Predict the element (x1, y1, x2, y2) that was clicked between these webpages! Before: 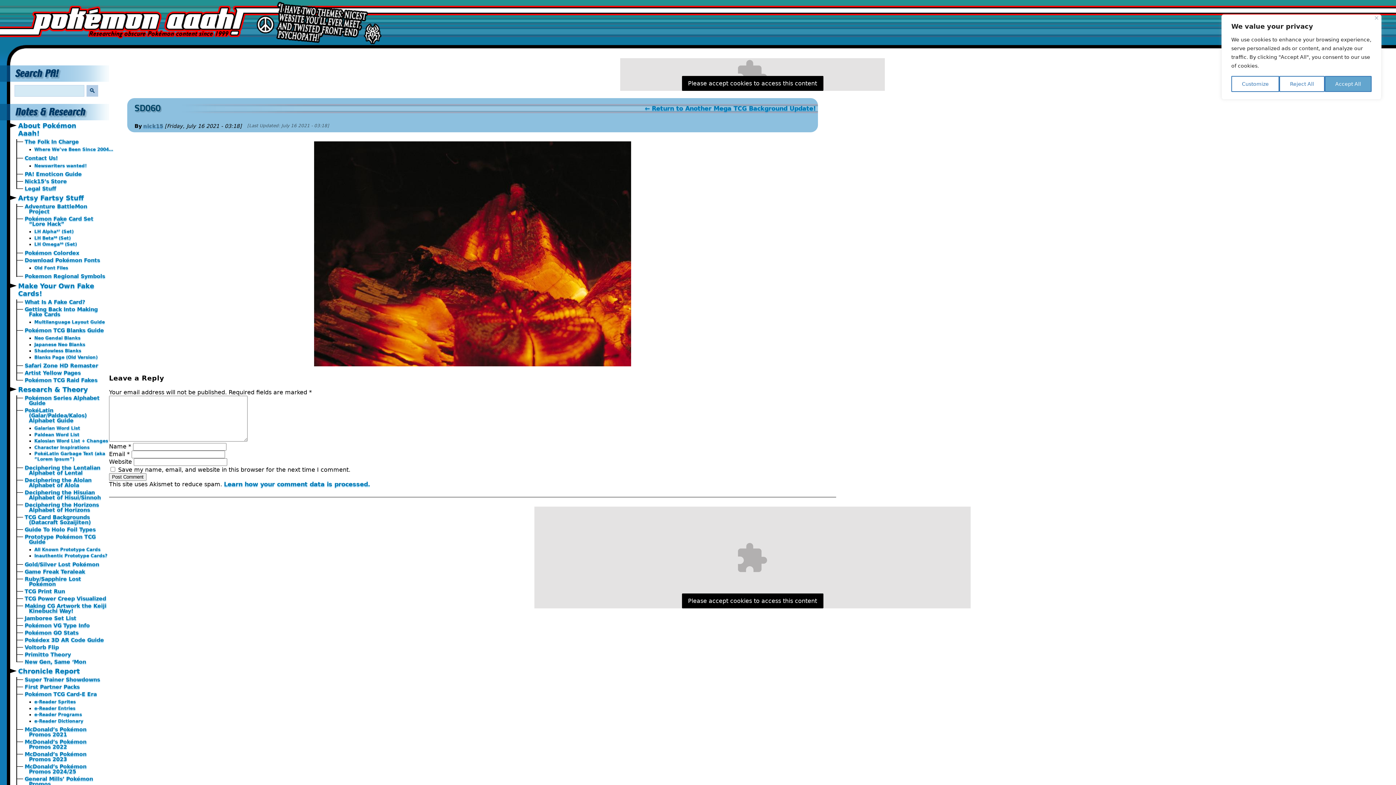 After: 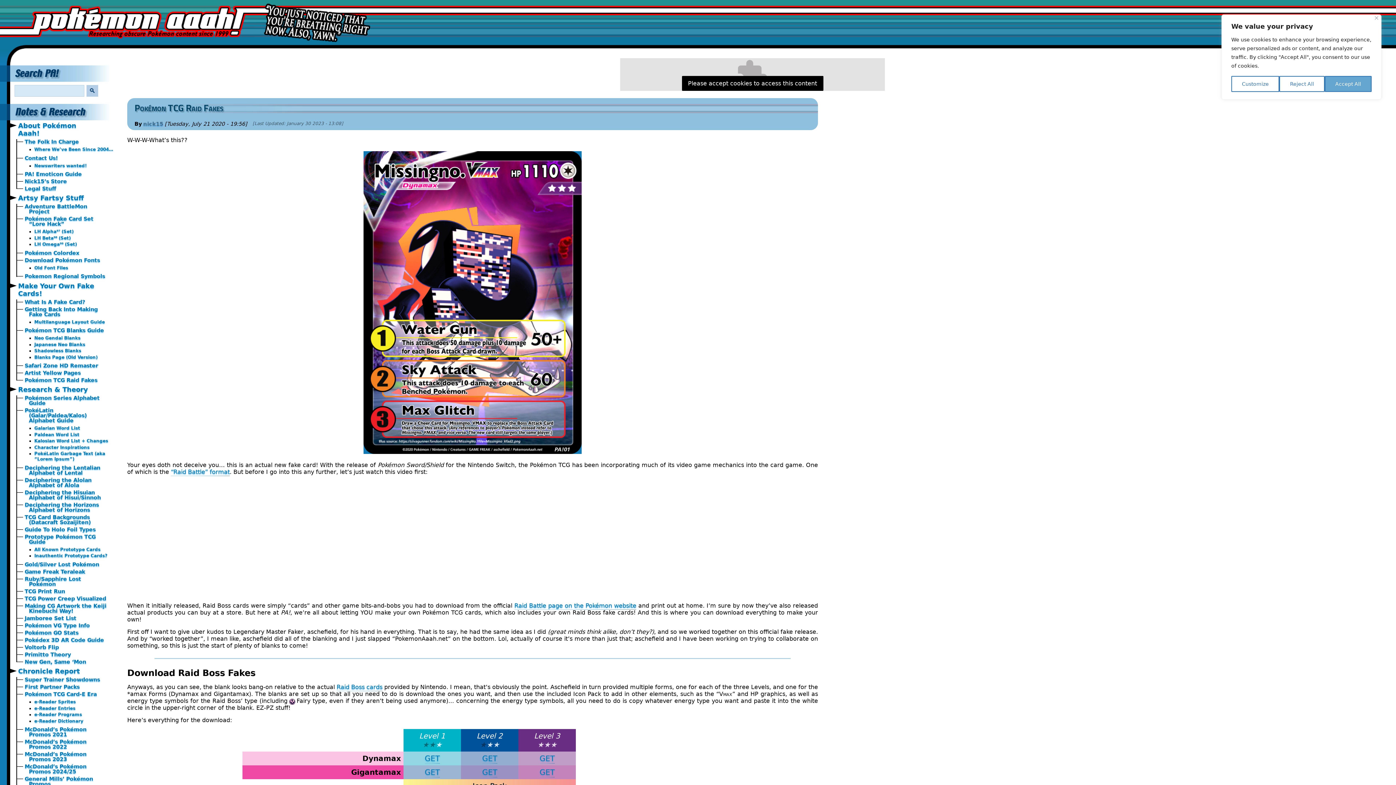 Action: bbox: (24, 377, 97, 383) label: Pokémon TCG Raid Fakes